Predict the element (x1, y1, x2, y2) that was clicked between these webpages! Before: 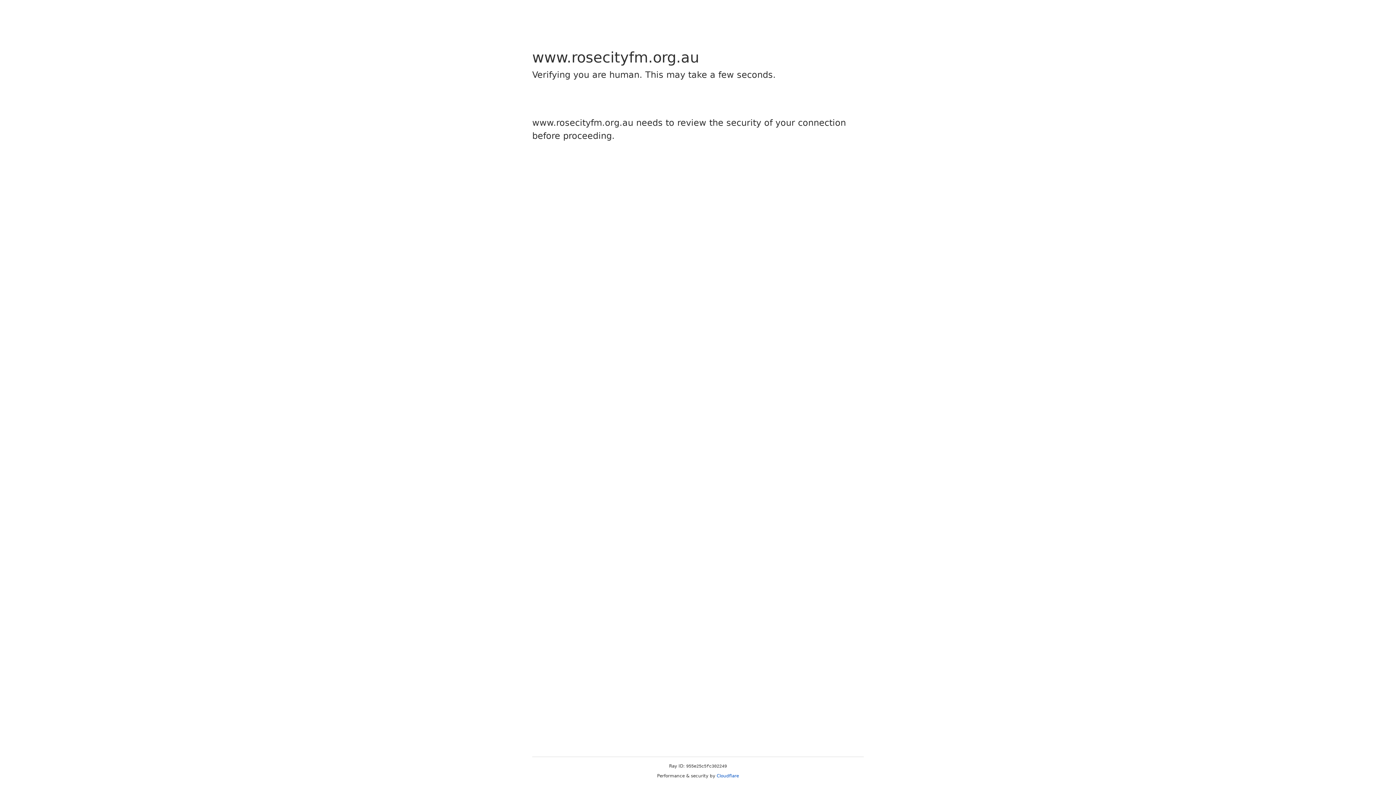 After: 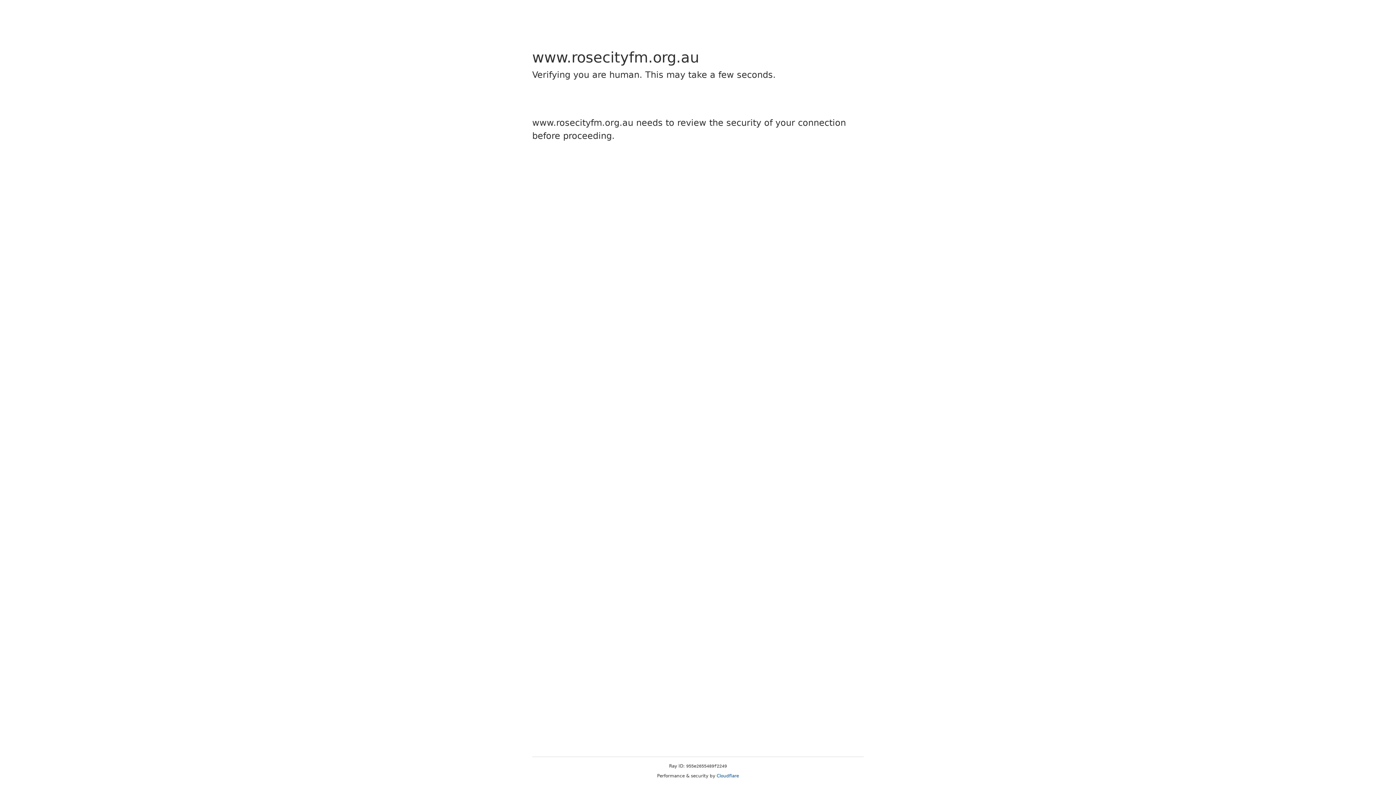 Action: bbox: (716, 773, 739, 778) label: Cloudflare